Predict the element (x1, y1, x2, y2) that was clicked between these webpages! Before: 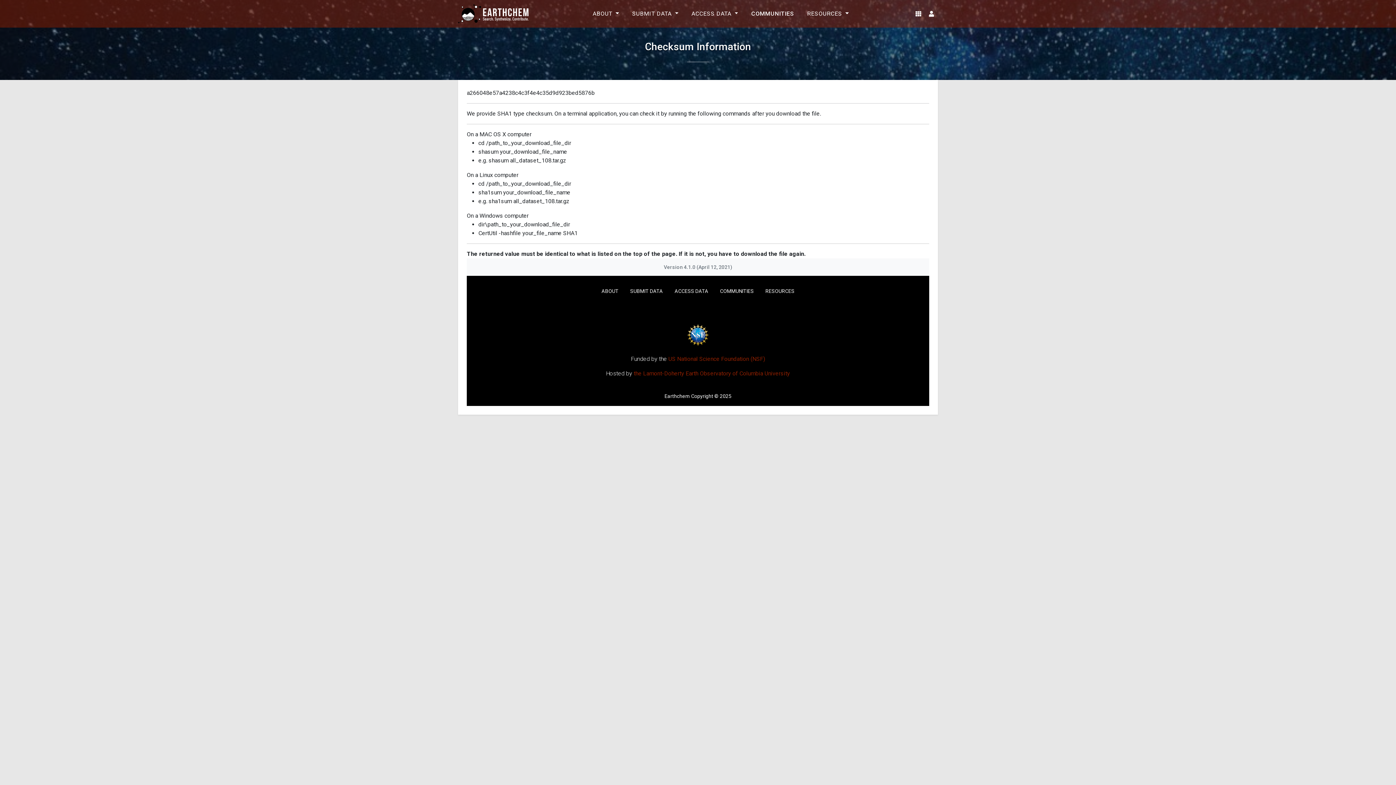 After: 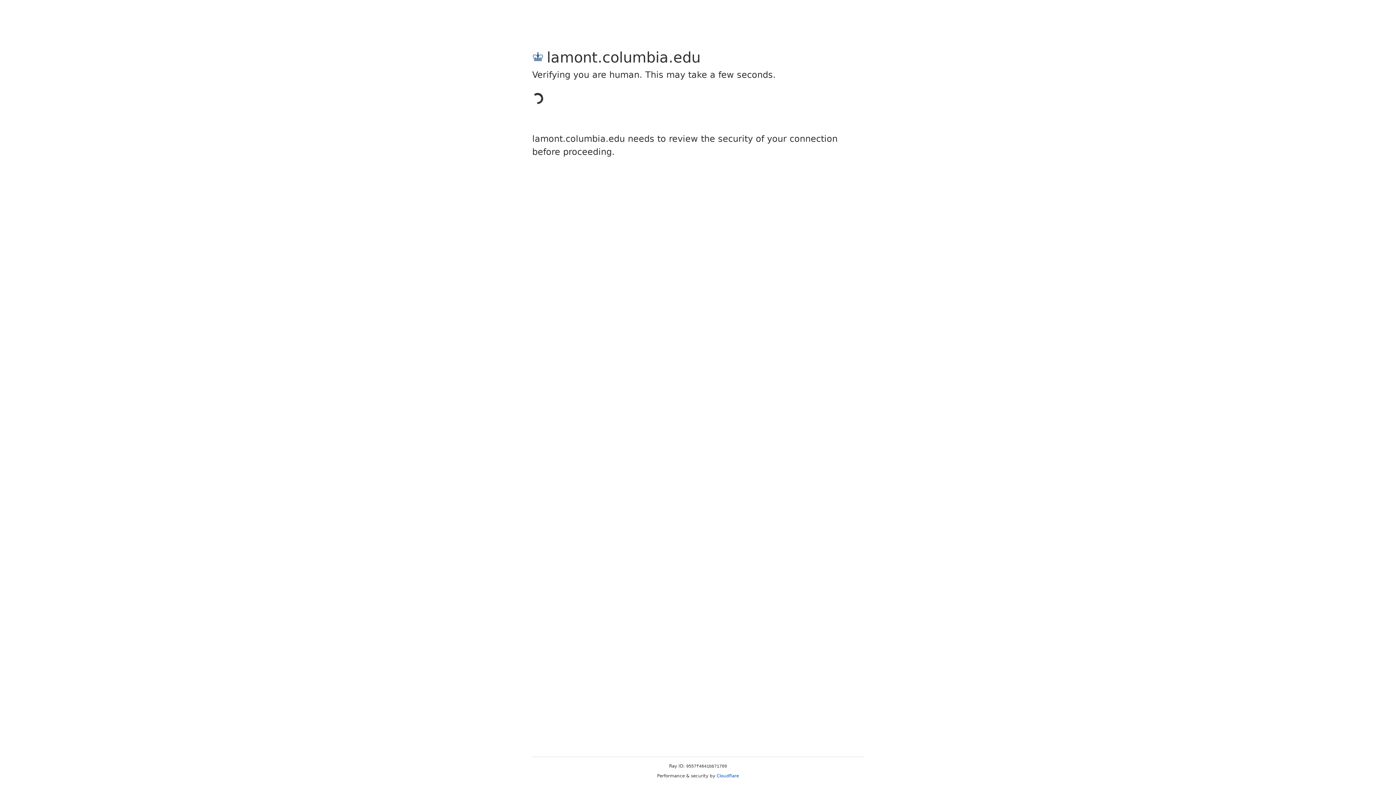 Action: label: the Lamont-Doherty Earth Observatory of Columbia University bbox: (633, 370, 790, 377)